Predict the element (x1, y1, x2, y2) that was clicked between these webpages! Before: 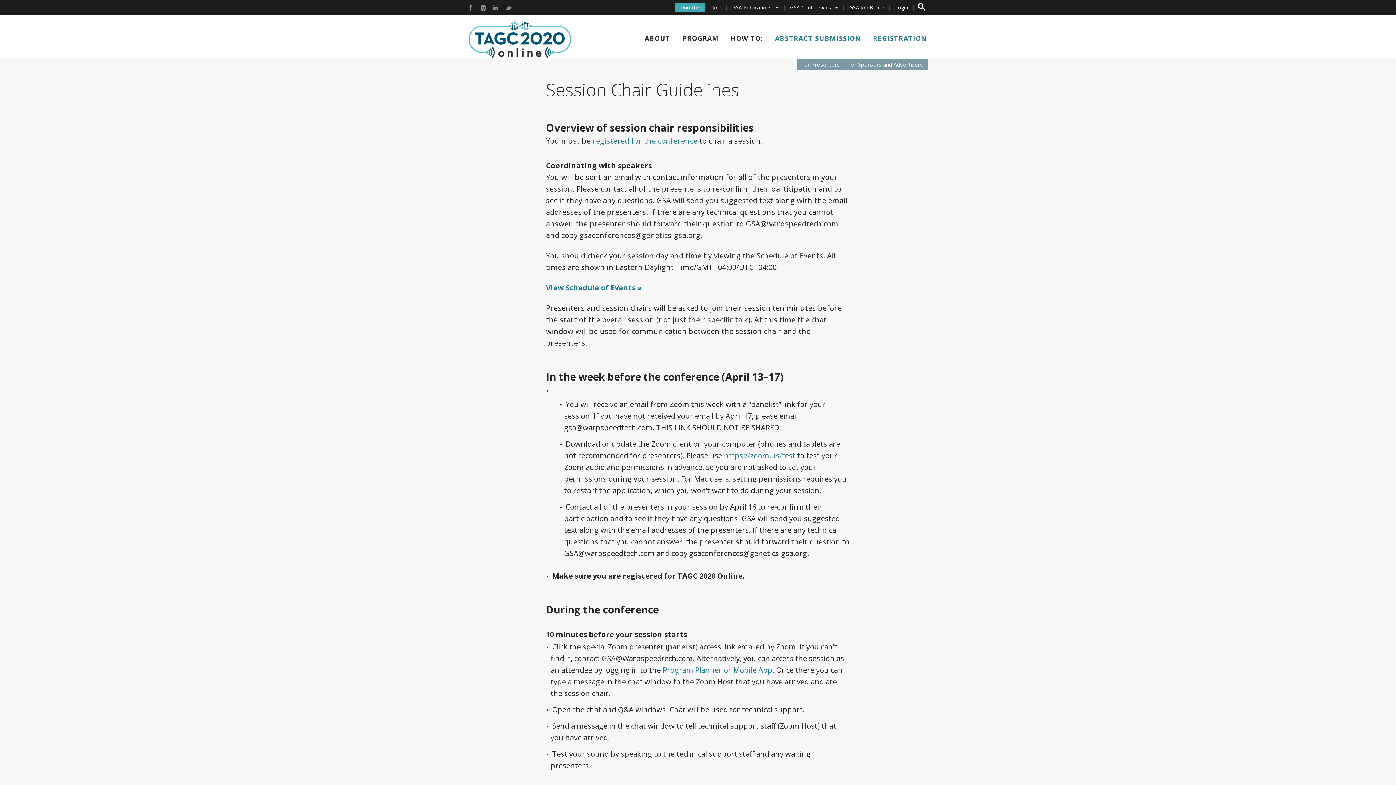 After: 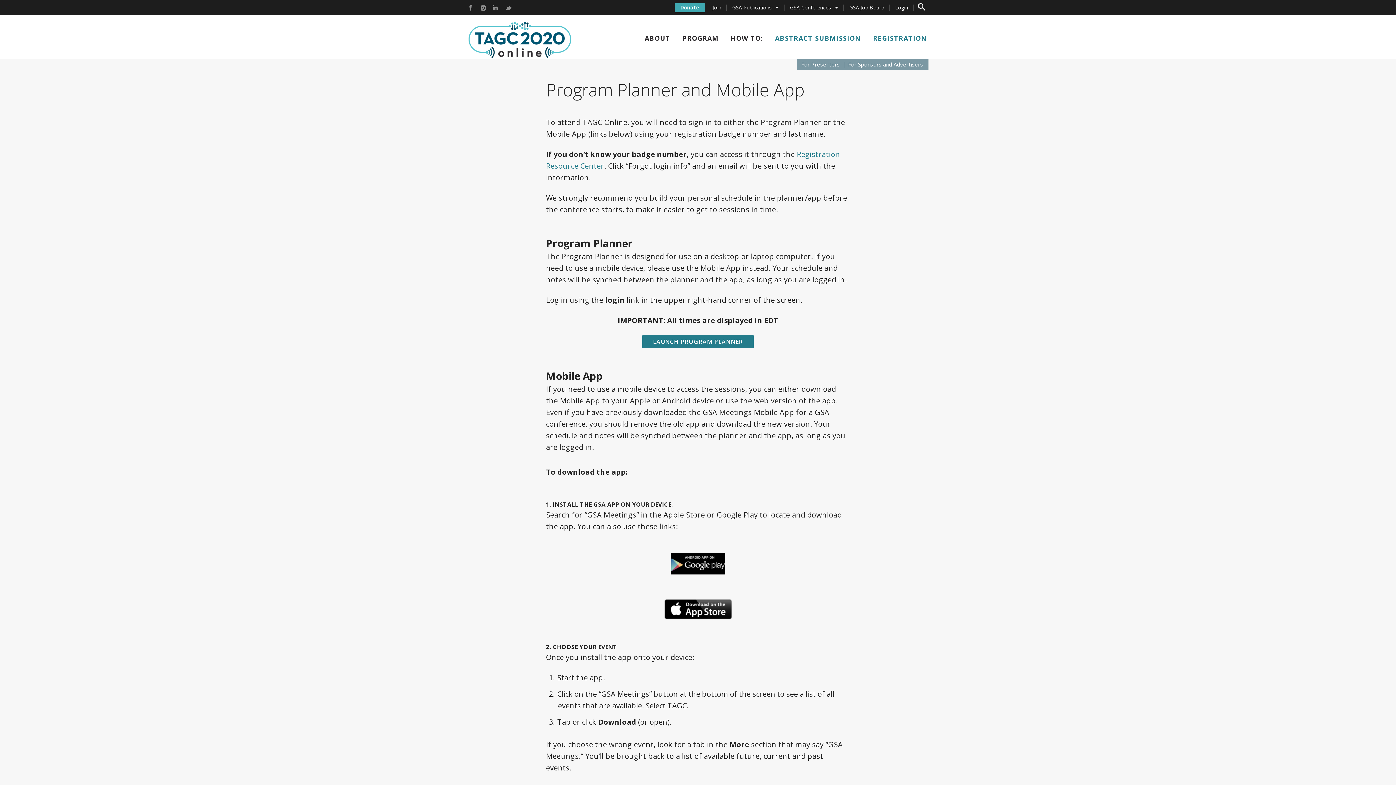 Action: bbox: (662, 665, 772, 675) label: Program Planner or Mobile App